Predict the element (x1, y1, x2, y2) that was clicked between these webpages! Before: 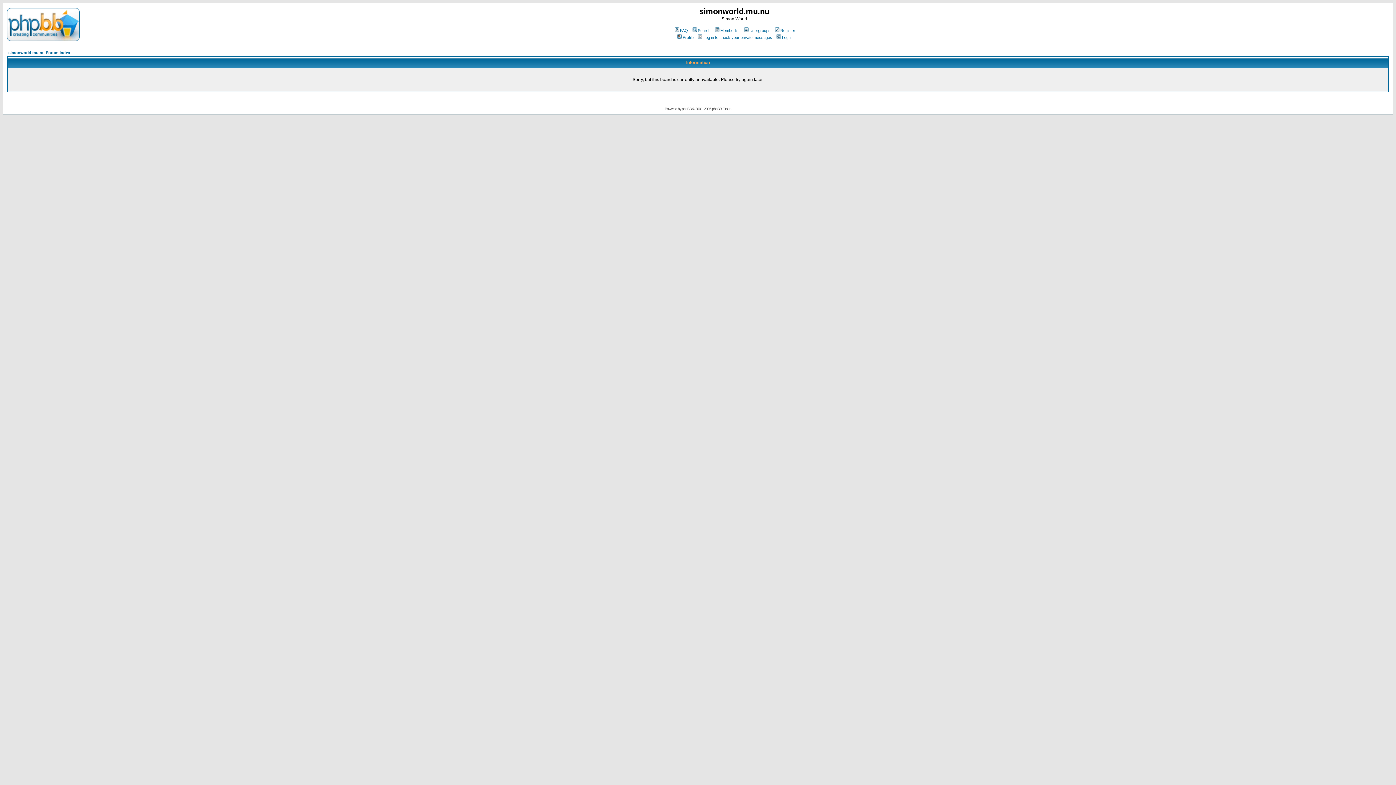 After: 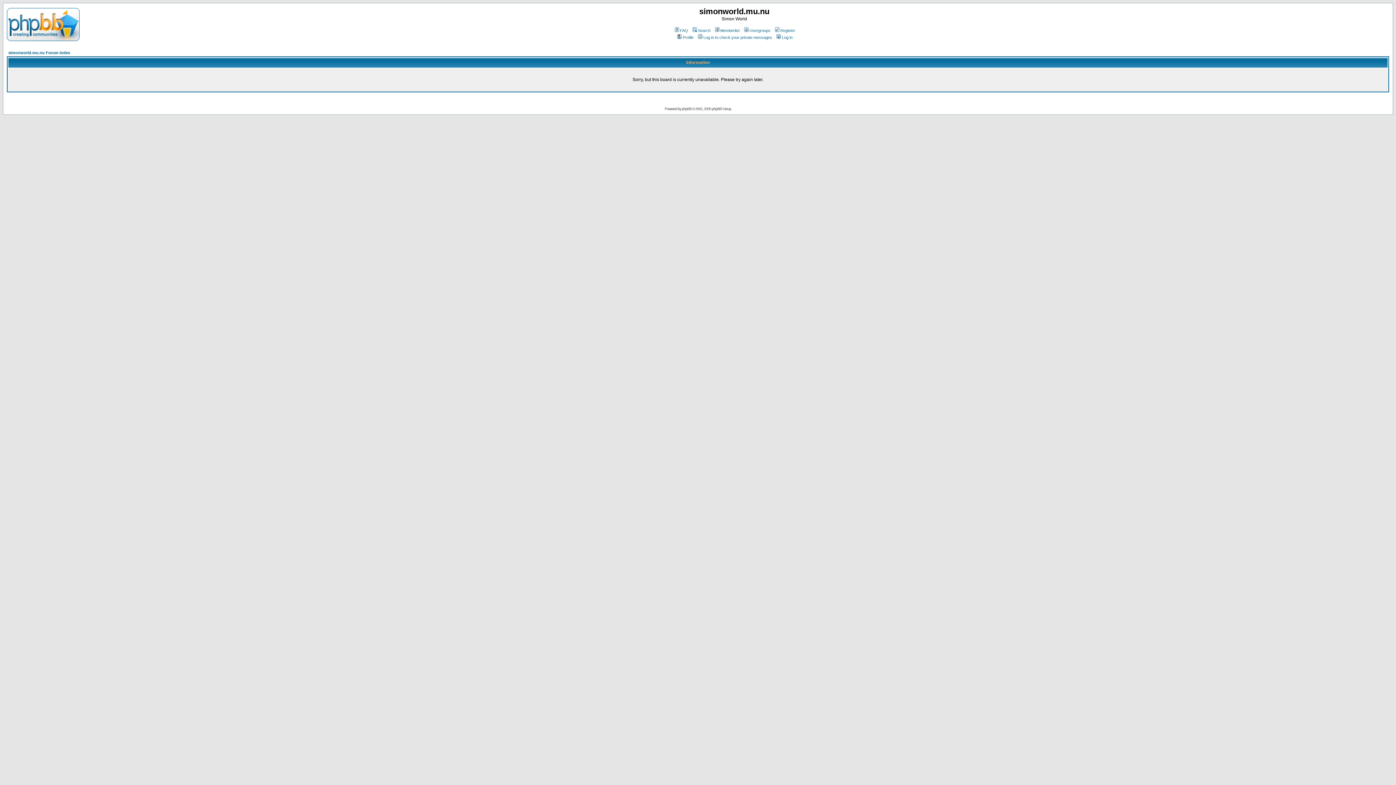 Action: bbox: (714, 28, 739, 32) label: Memberlist